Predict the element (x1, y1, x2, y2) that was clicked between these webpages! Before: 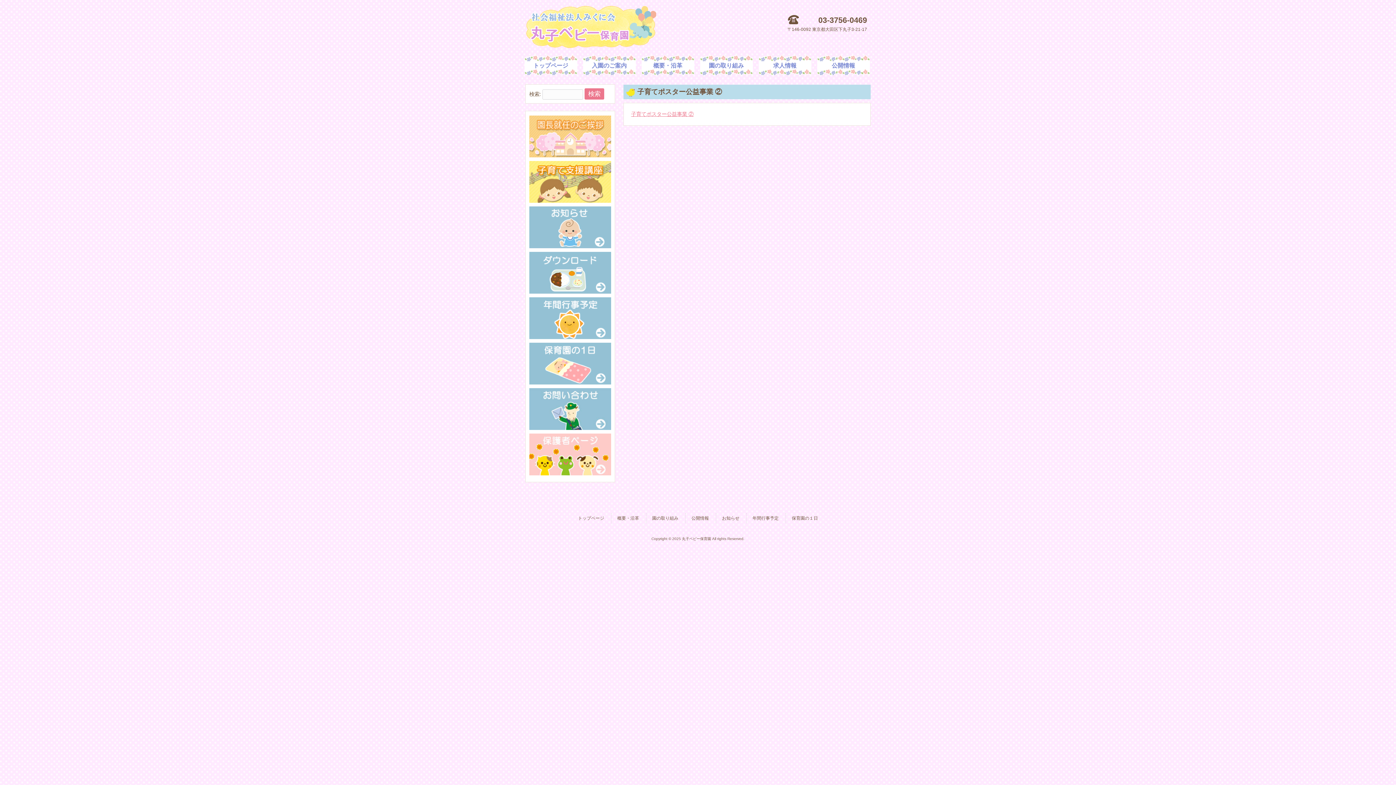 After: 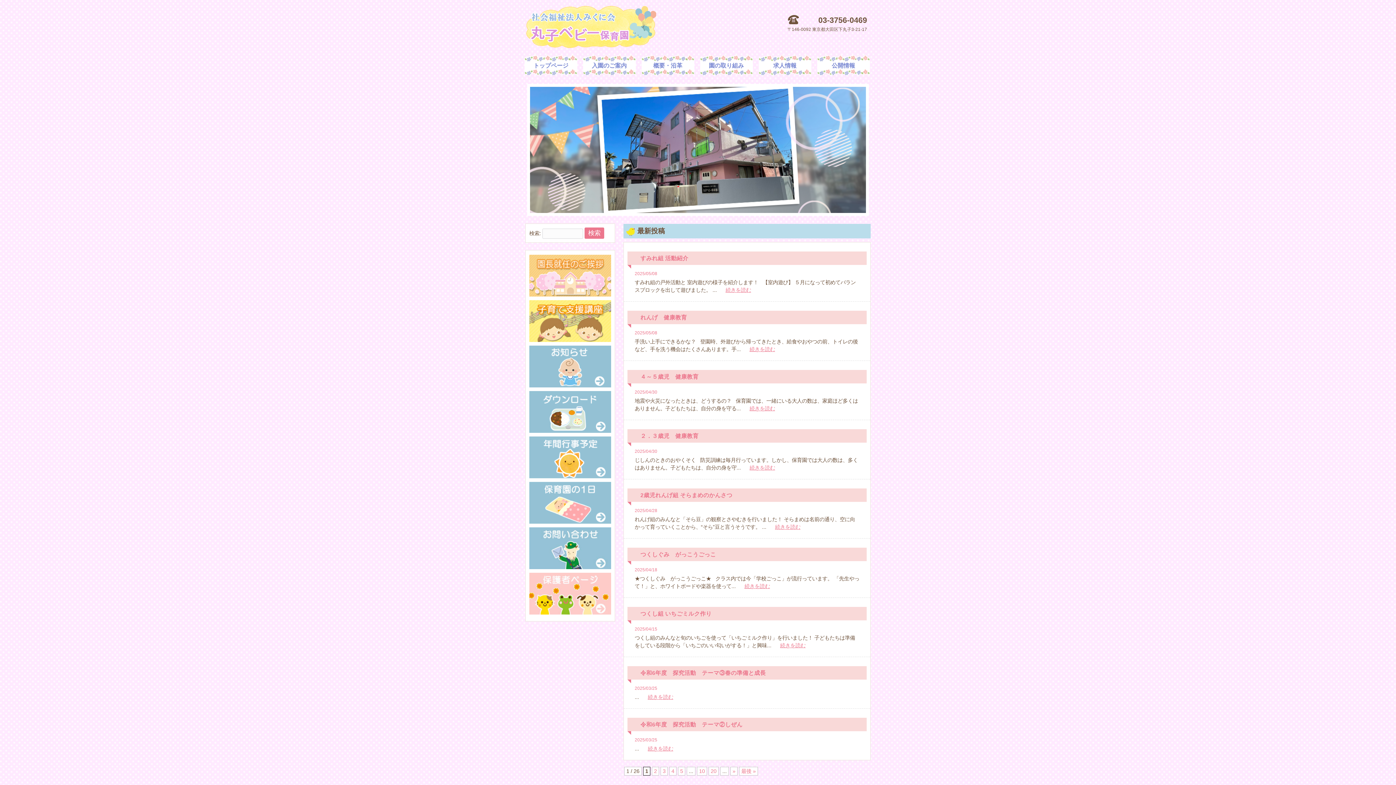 Action: bbox: (521, 42, 656, 50)